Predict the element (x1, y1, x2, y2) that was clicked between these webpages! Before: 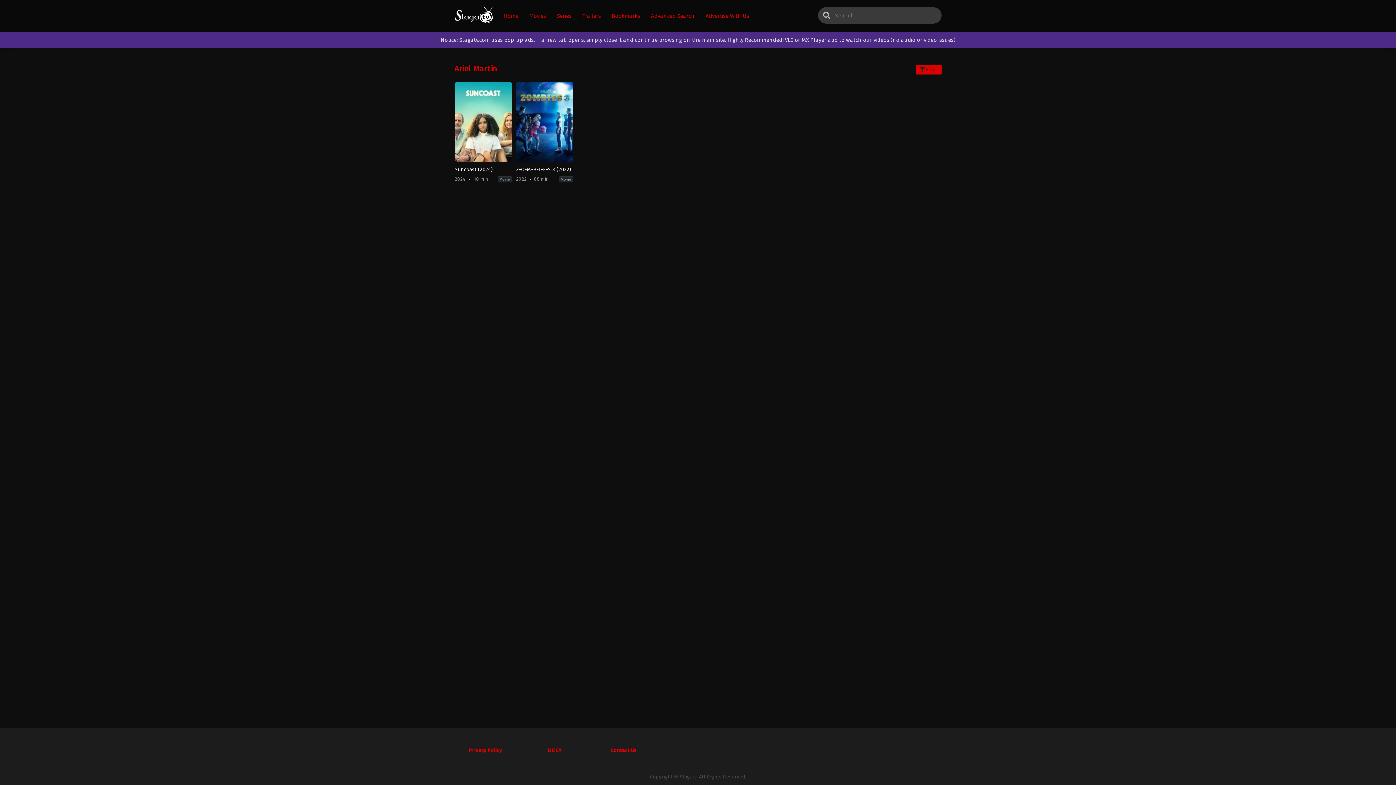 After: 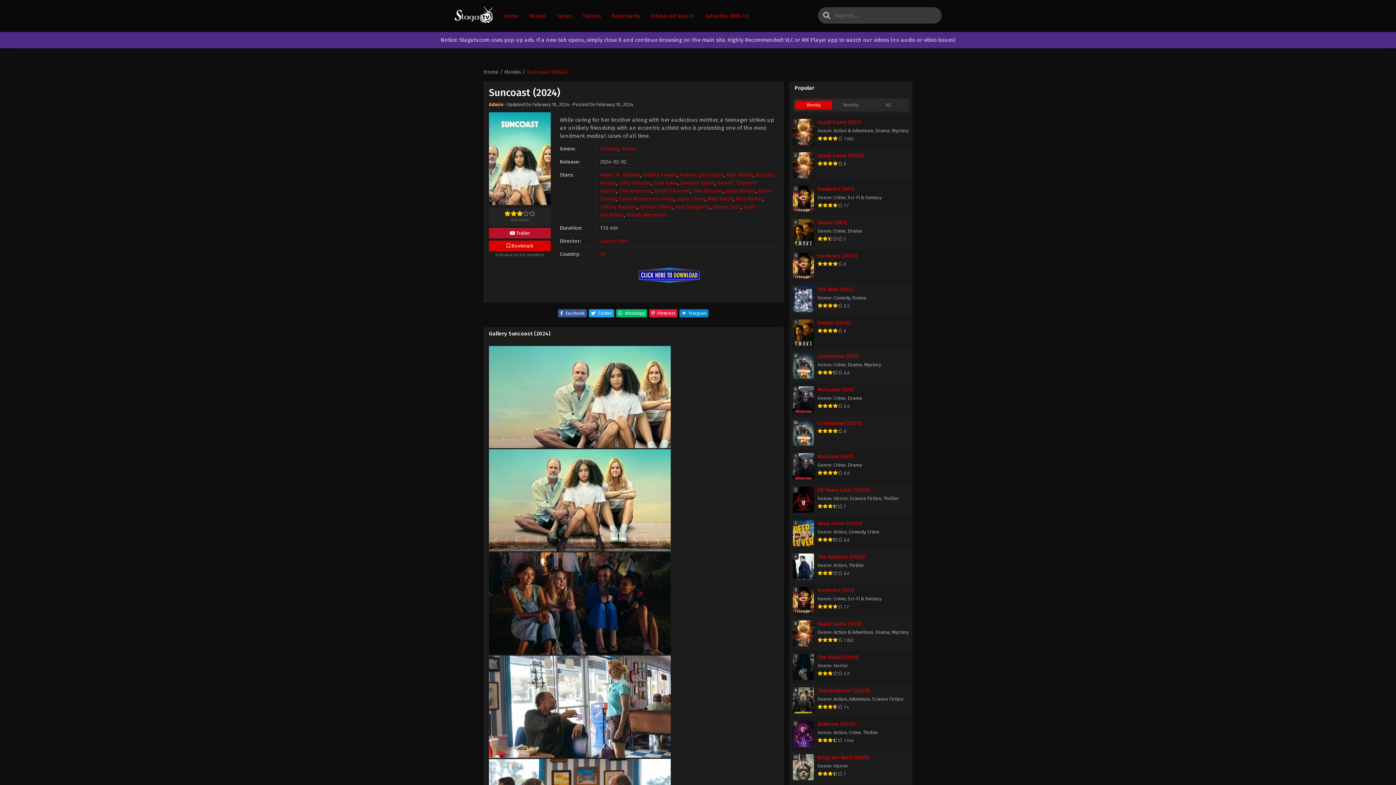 Action: label: Suncoast (2024)
2024
 110 min
Movie bbox: (454, 82, 511, 193)